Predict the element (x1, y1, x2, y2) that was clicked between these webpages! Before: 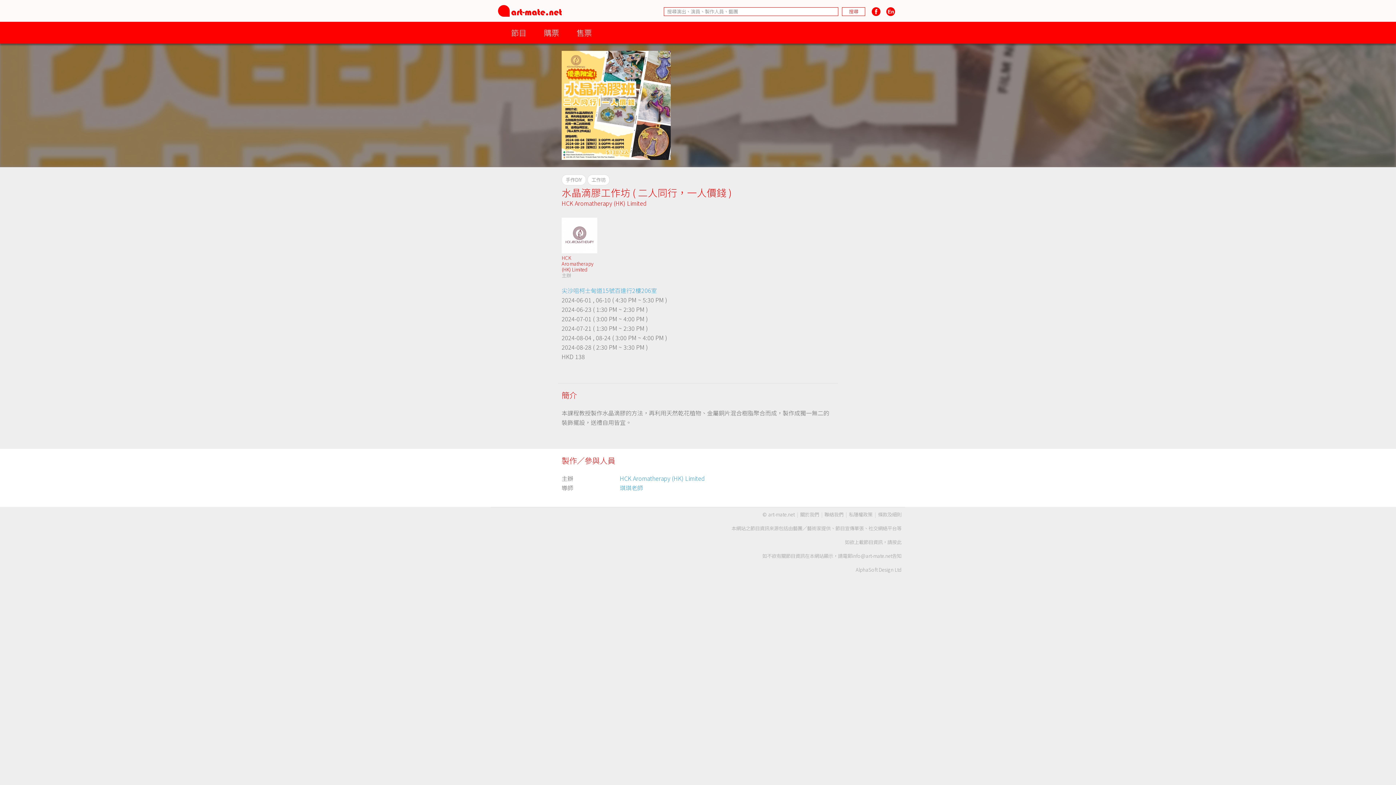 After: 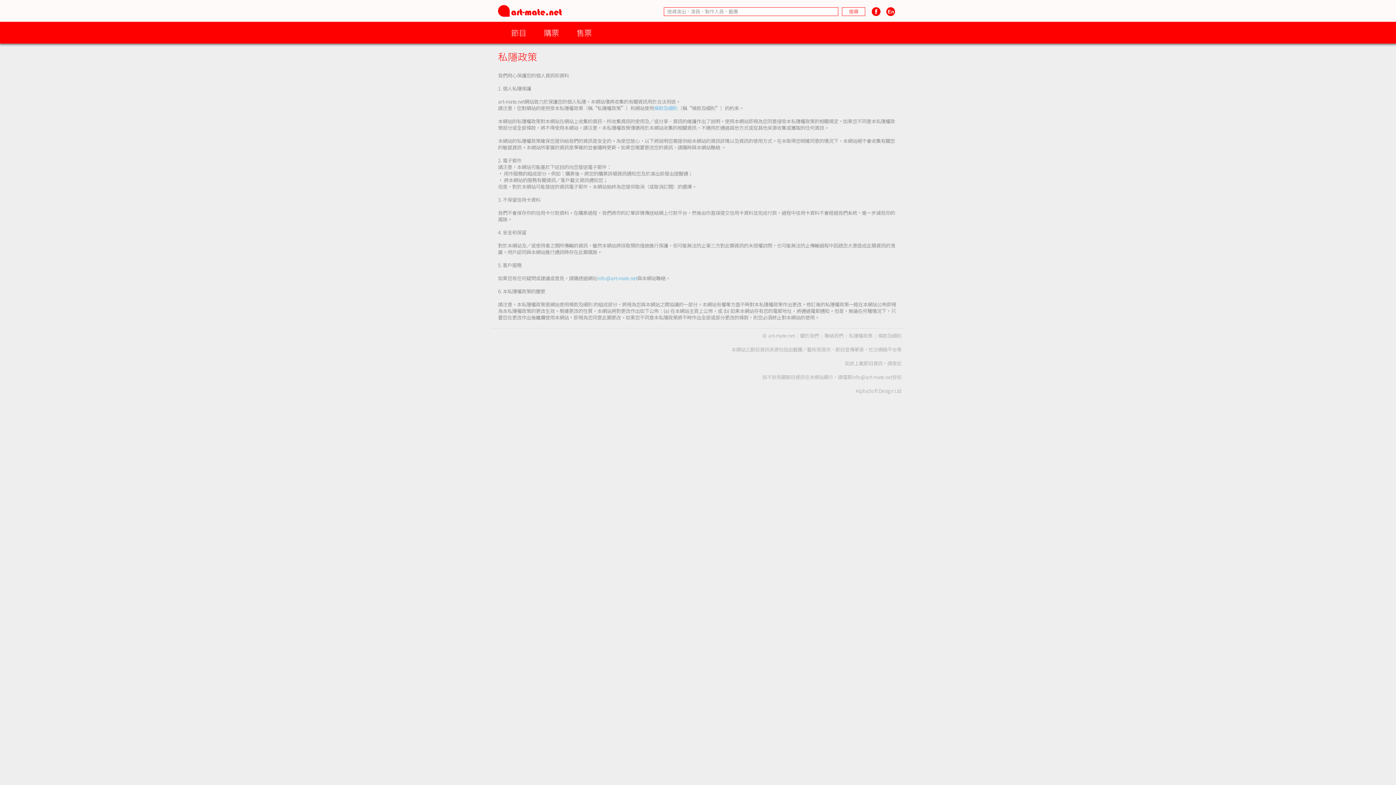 Action: label: 私隱權政策 bbox: (849, 511, 872, 518)